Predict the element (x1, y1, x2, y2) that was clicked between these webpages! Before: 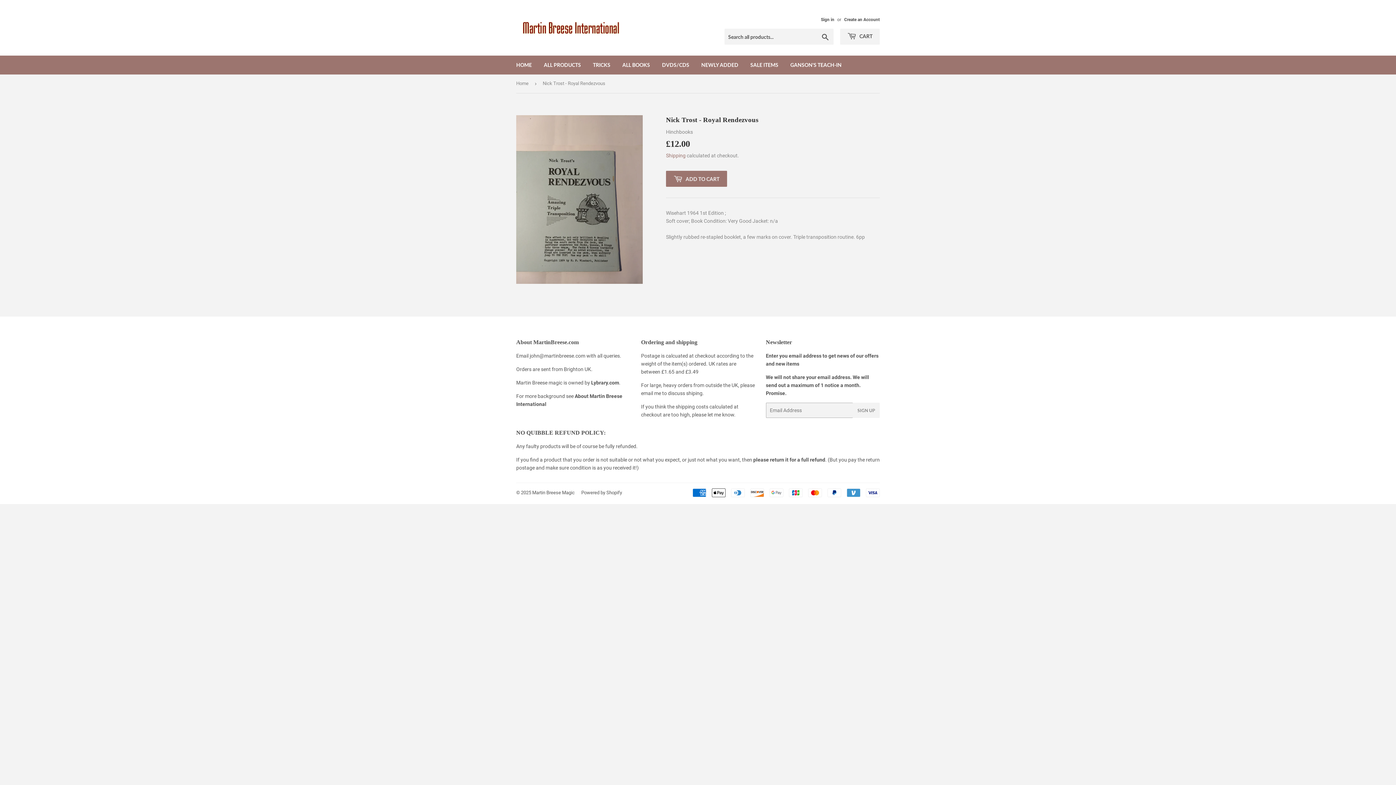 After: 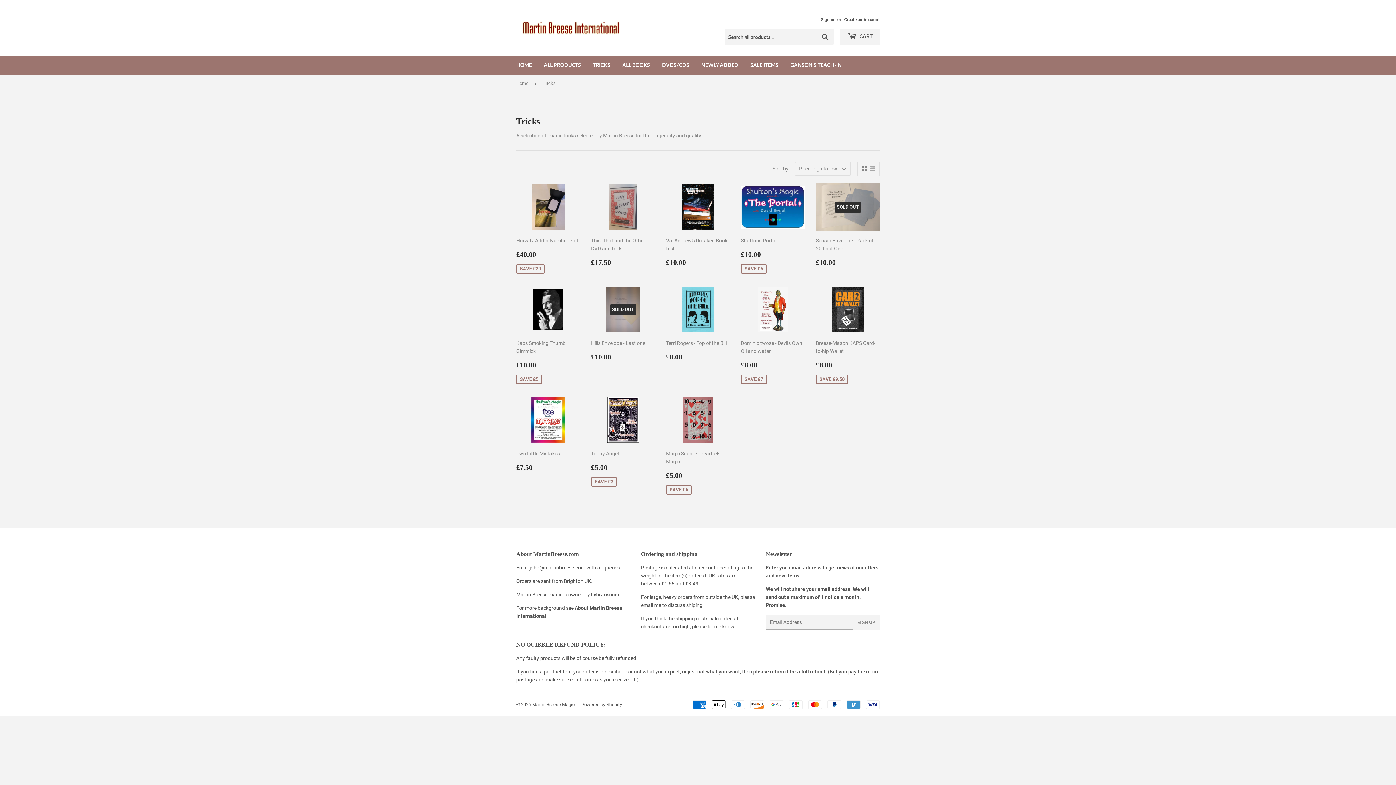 Action: bbox: (587, 55, 616, 74) label: TRICKS